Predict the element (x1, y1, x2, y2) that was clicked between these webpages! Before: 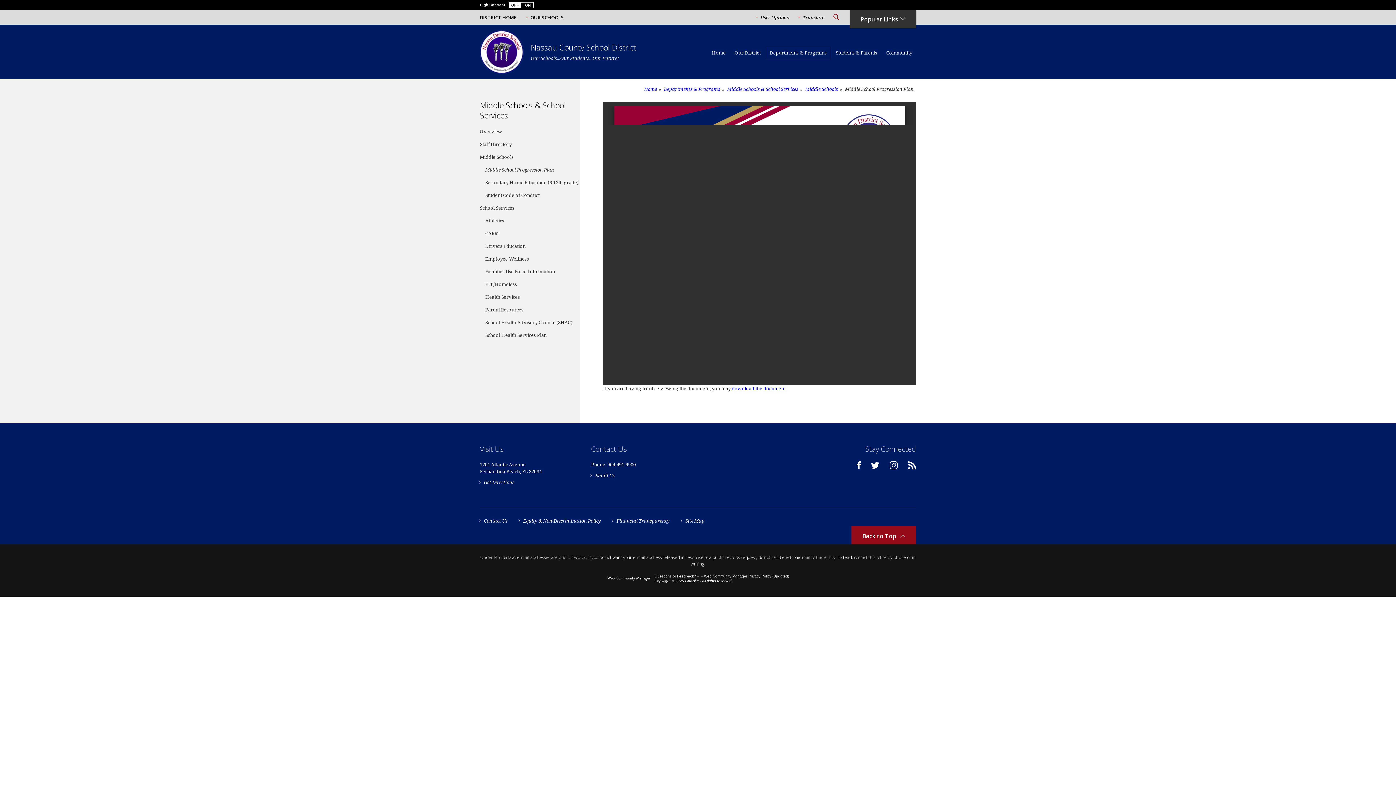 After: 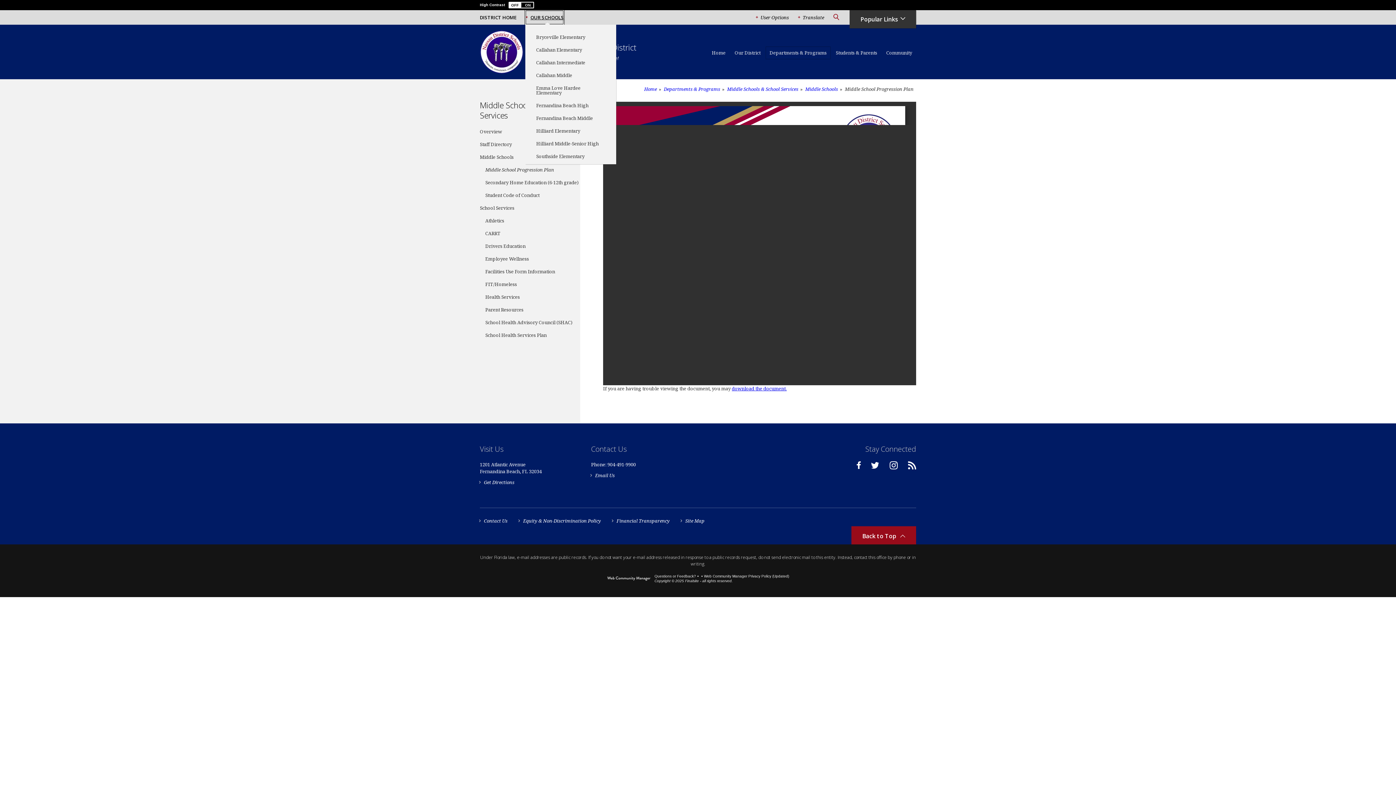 Action: label: Our Schools bbox: (525, 10, 564, 24)